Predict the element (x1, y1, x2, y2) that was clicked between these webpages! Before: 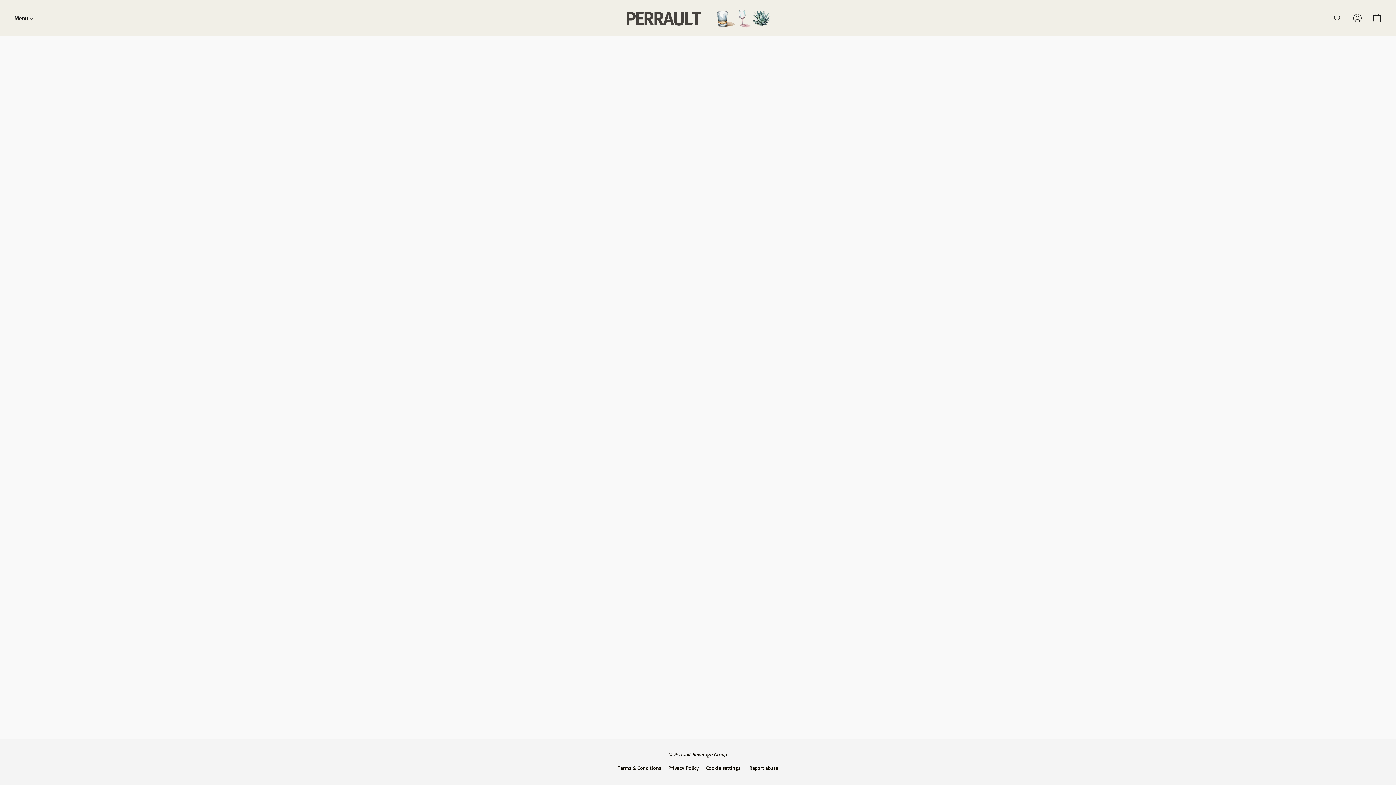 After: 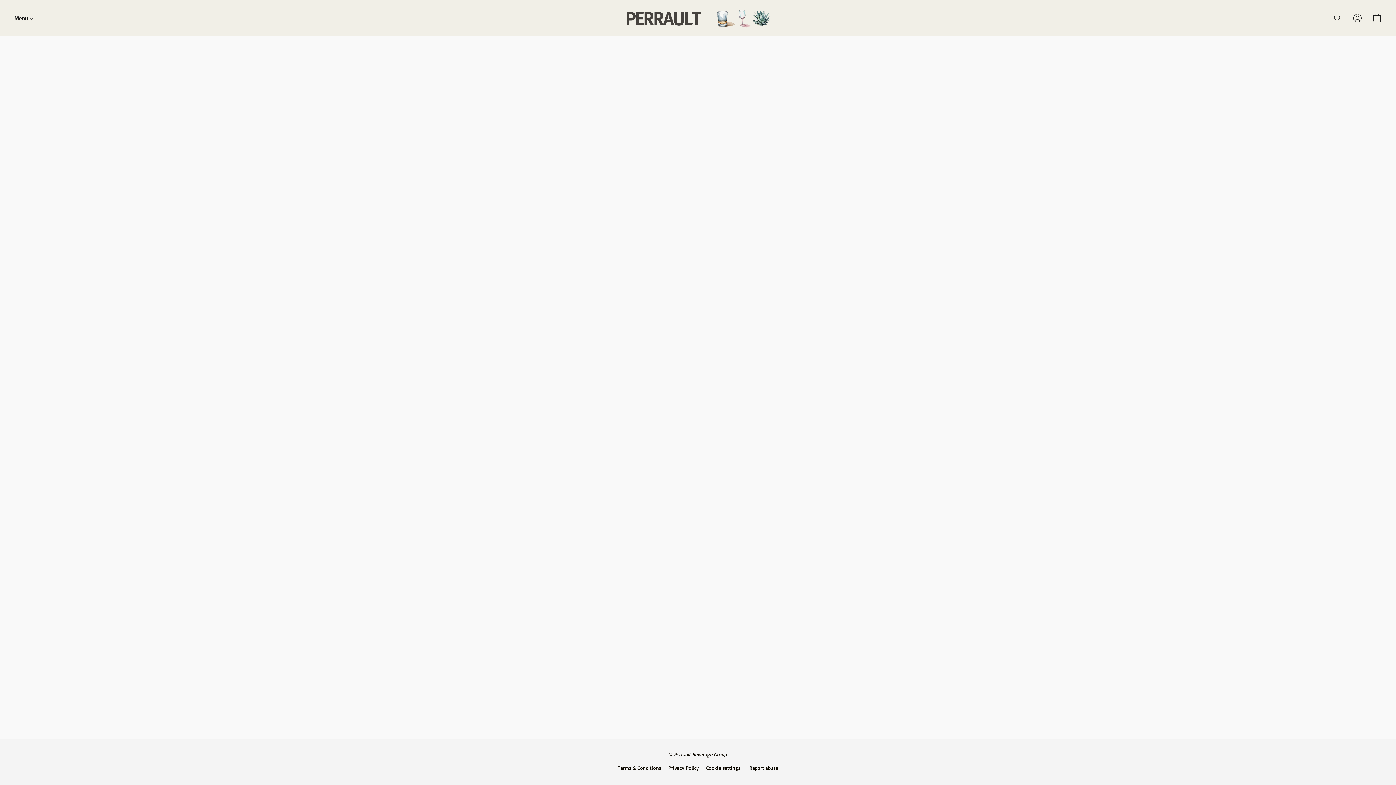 Action: bbox: (14, 11, 33, 25) label: Menu